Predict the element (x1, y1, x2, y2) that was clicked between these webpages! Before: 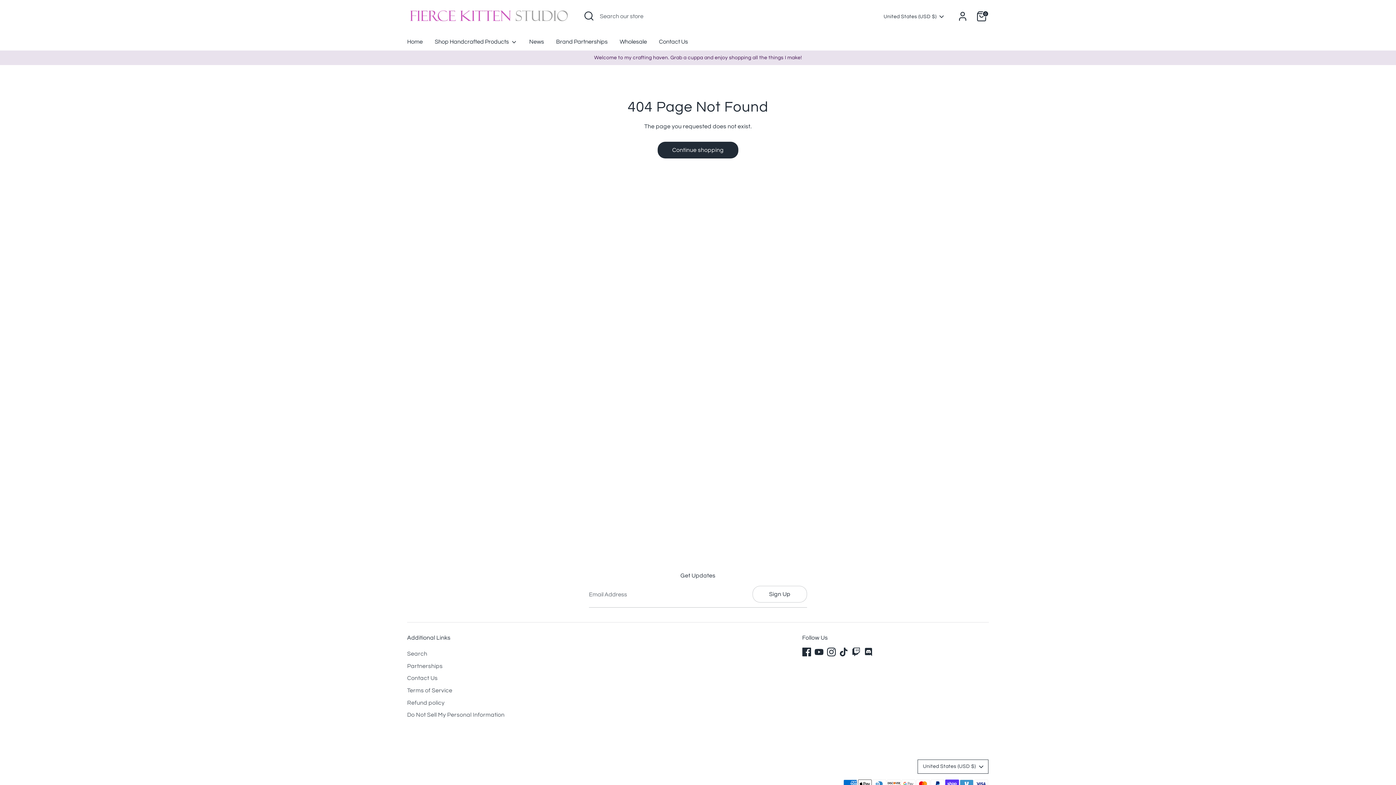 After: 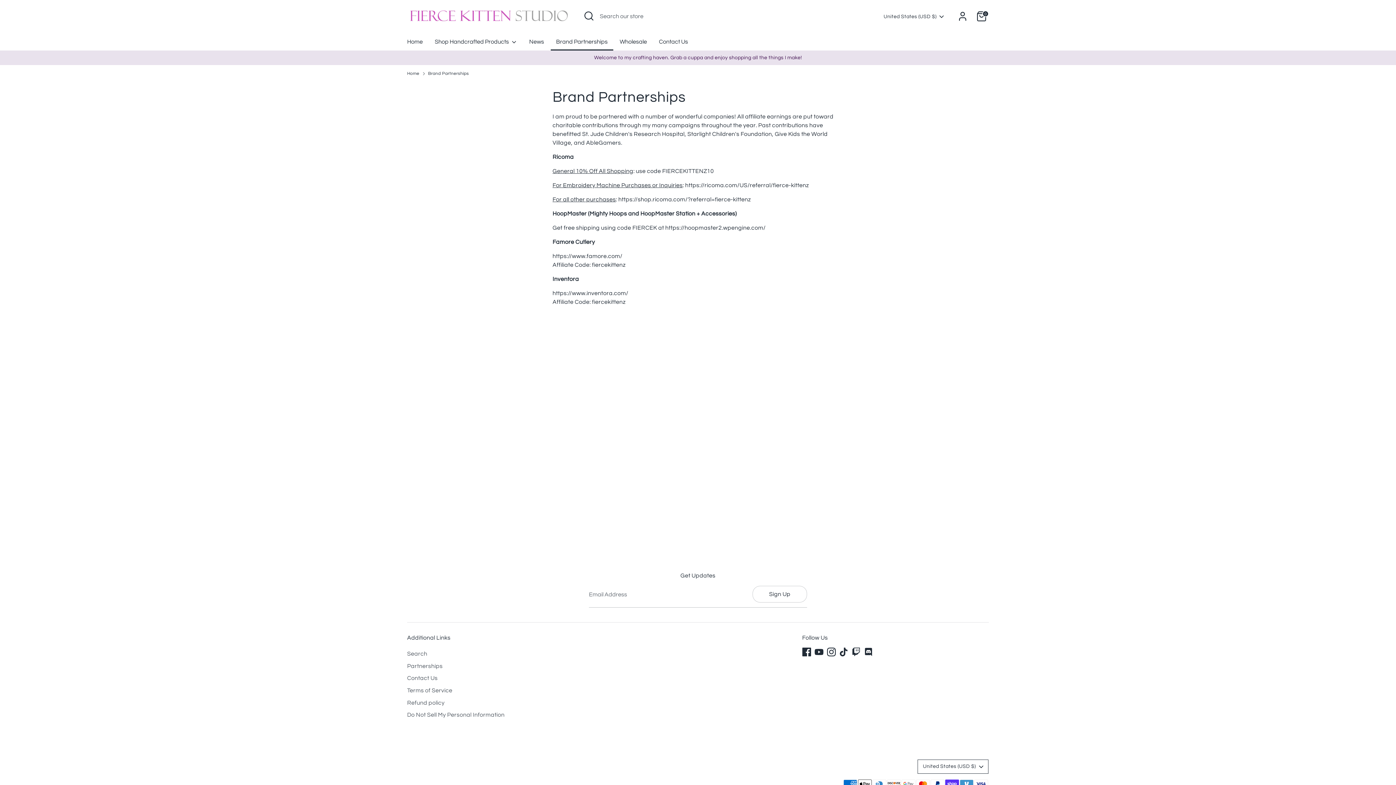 Action: bbox: (550, 37, 613, 50) label: Brand Partnerships